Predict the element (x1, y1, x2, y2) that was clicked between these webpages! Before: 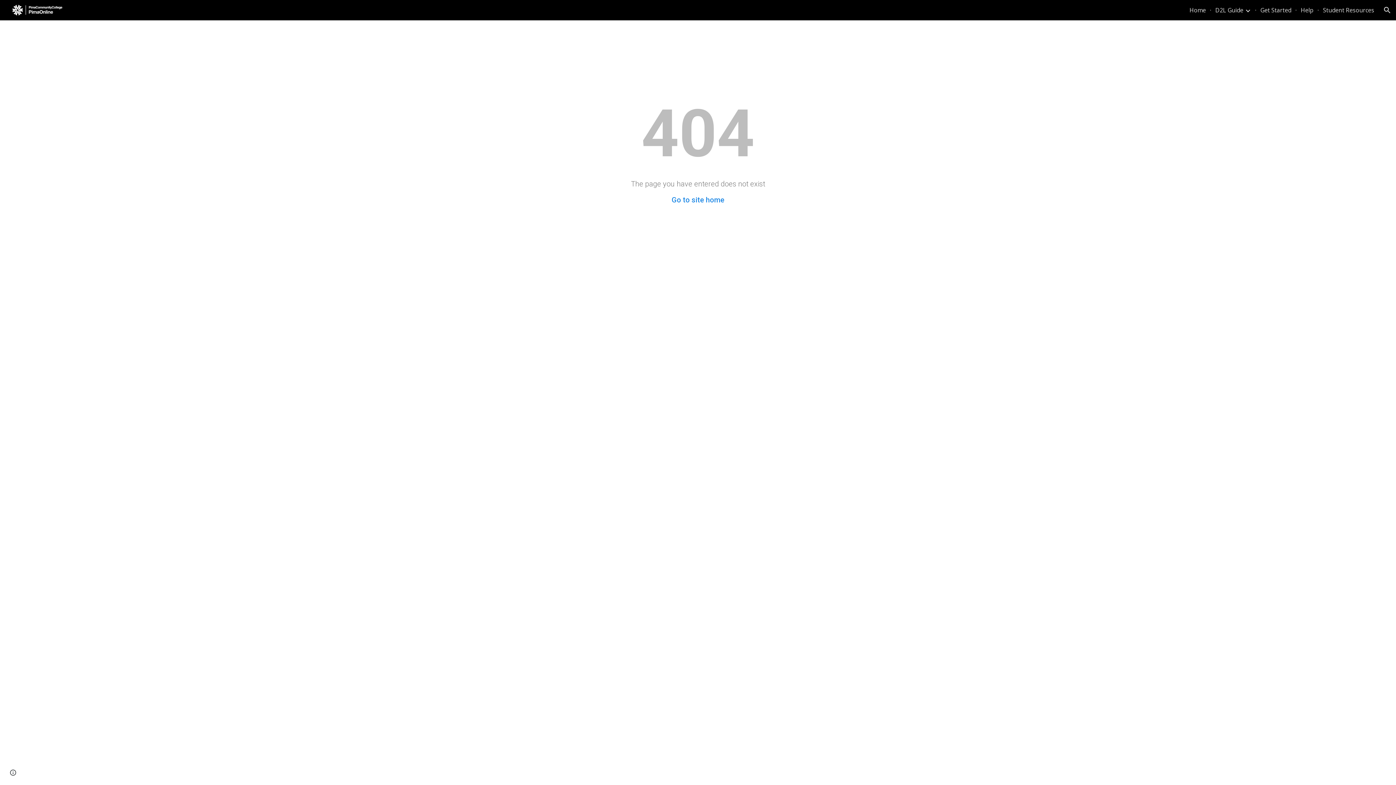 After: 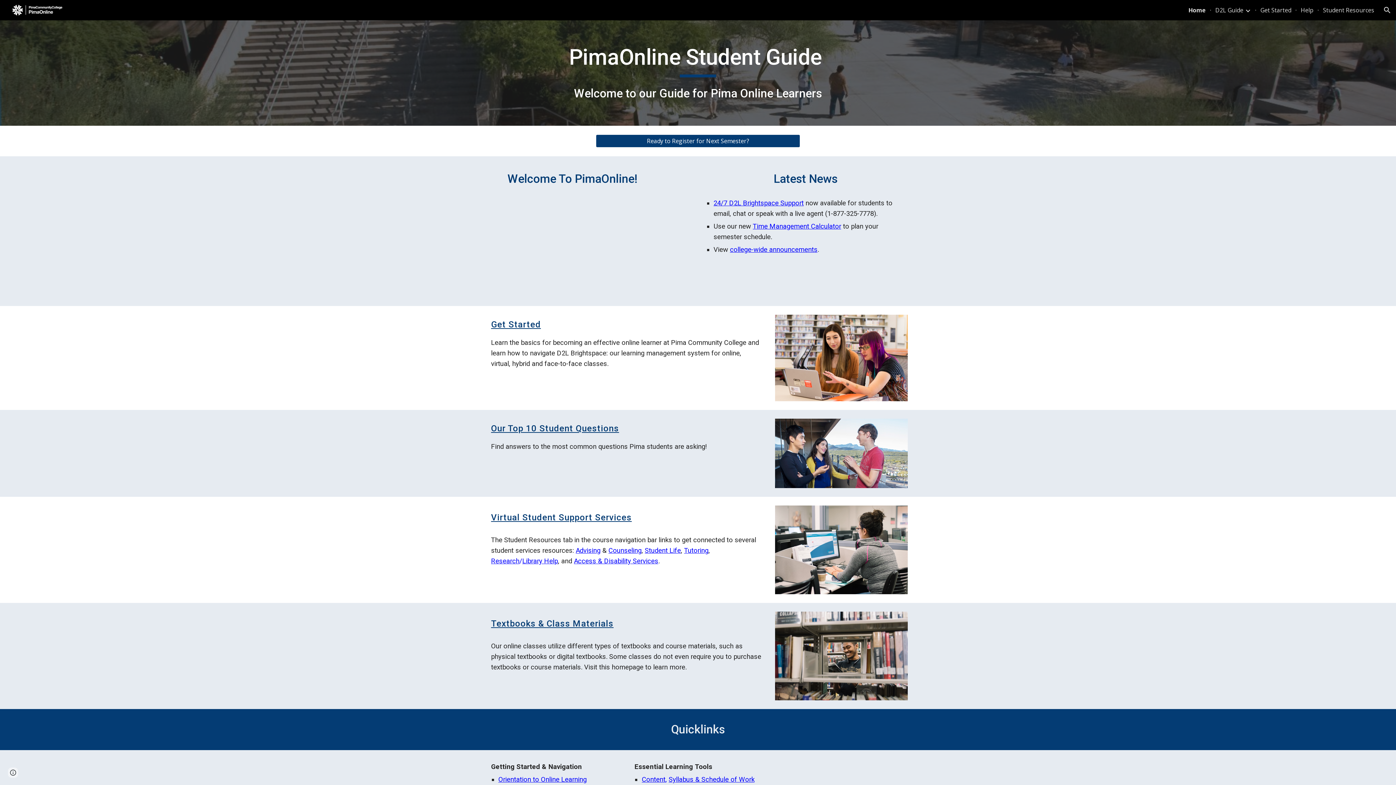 Action: bbox: (5, 5, 66, 13)